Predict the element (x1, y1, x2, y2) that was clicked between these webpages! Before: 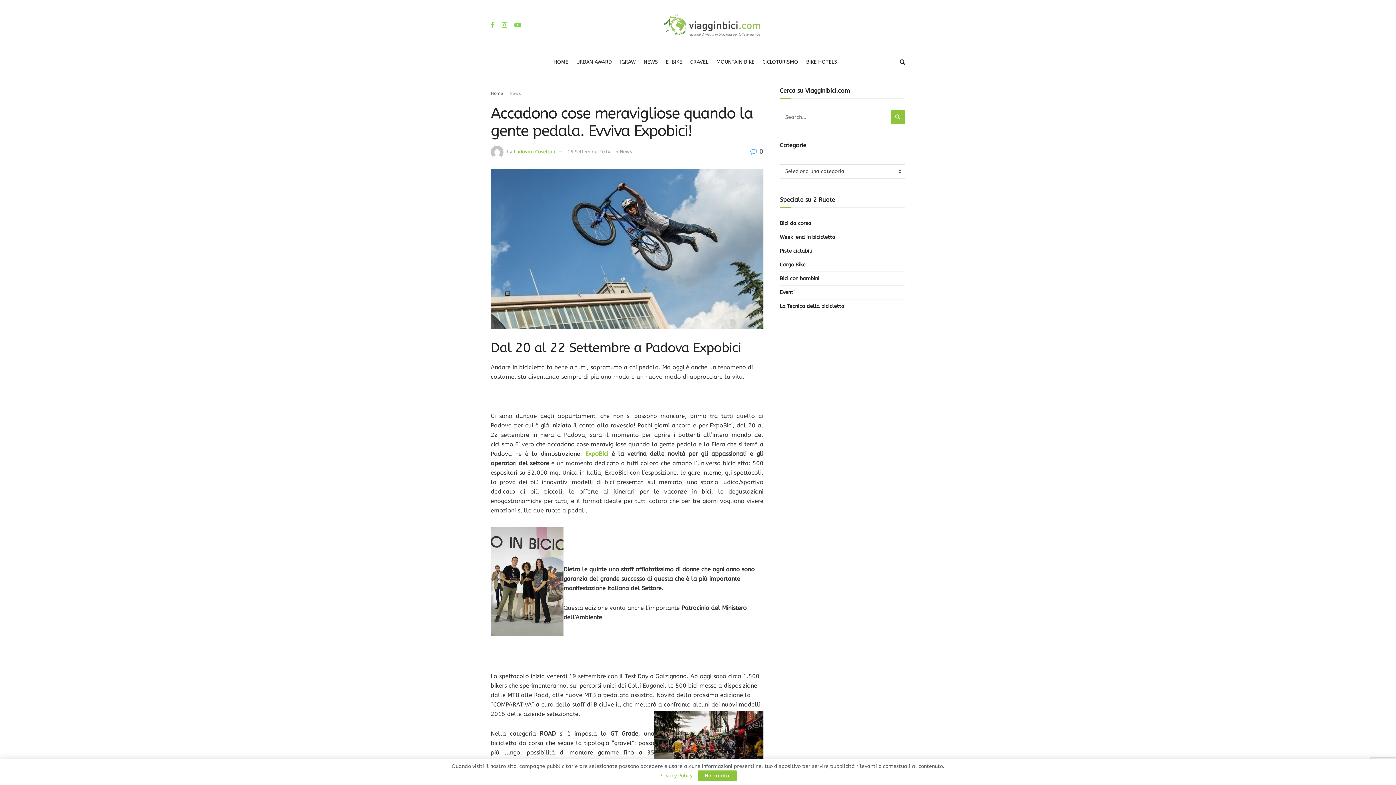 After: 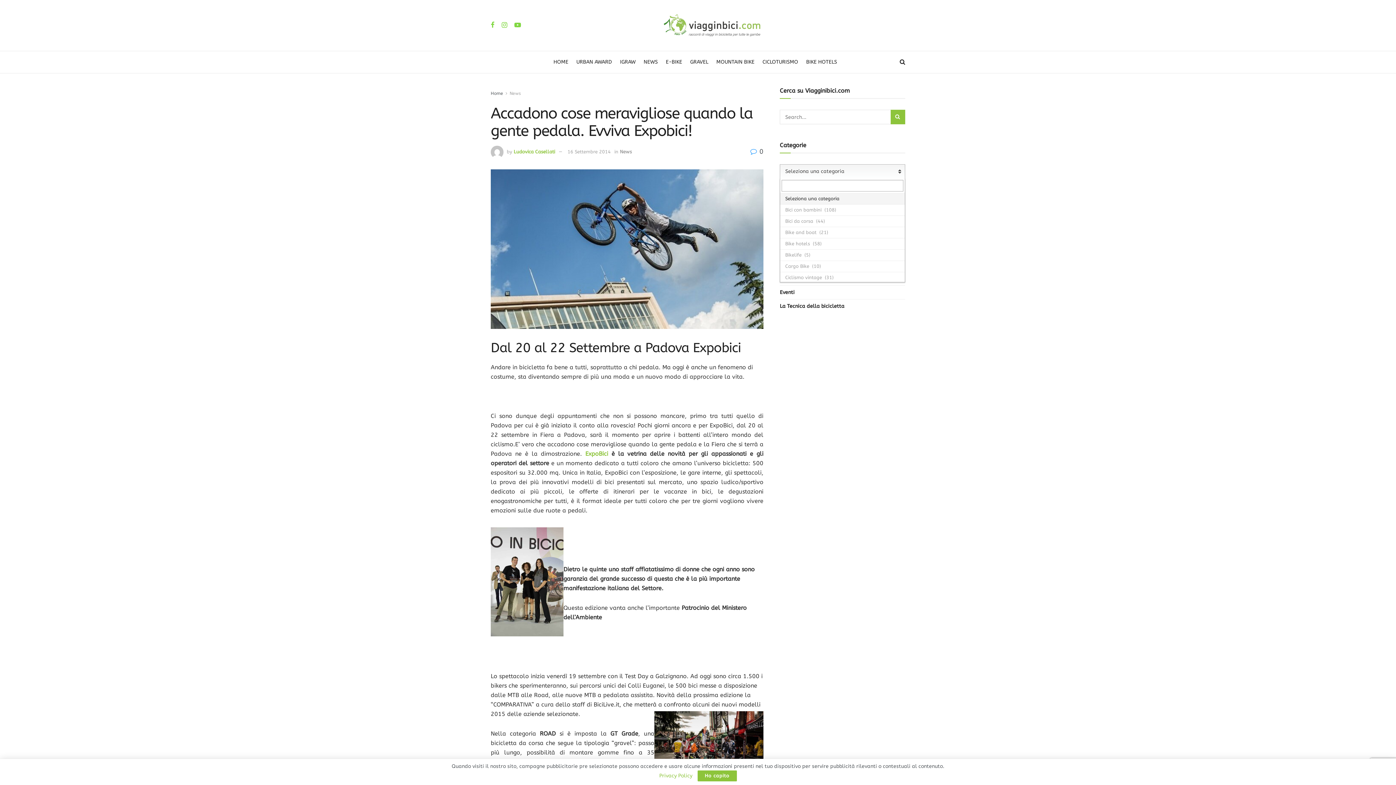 Action: bbox: (780, 164, 905, 178) label: Seleziona una categoria